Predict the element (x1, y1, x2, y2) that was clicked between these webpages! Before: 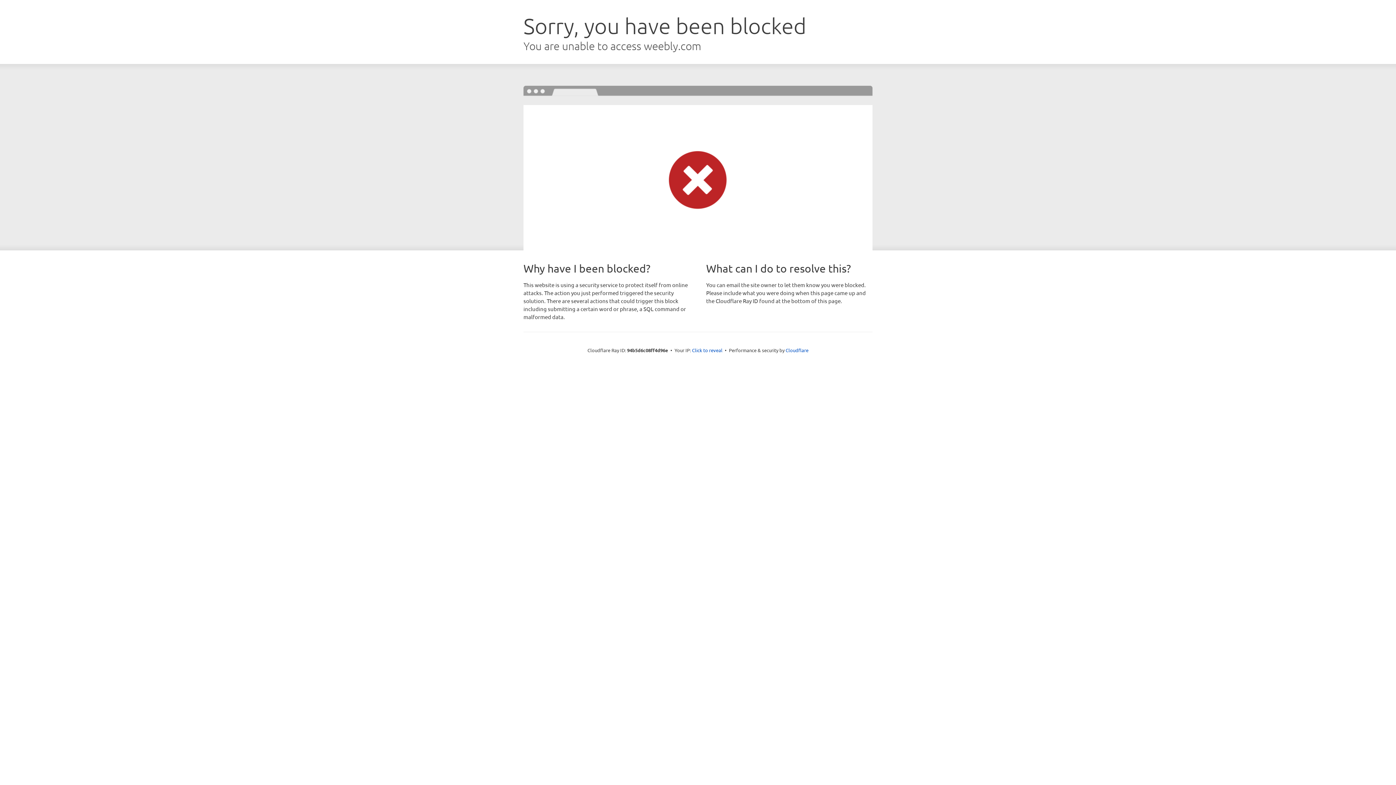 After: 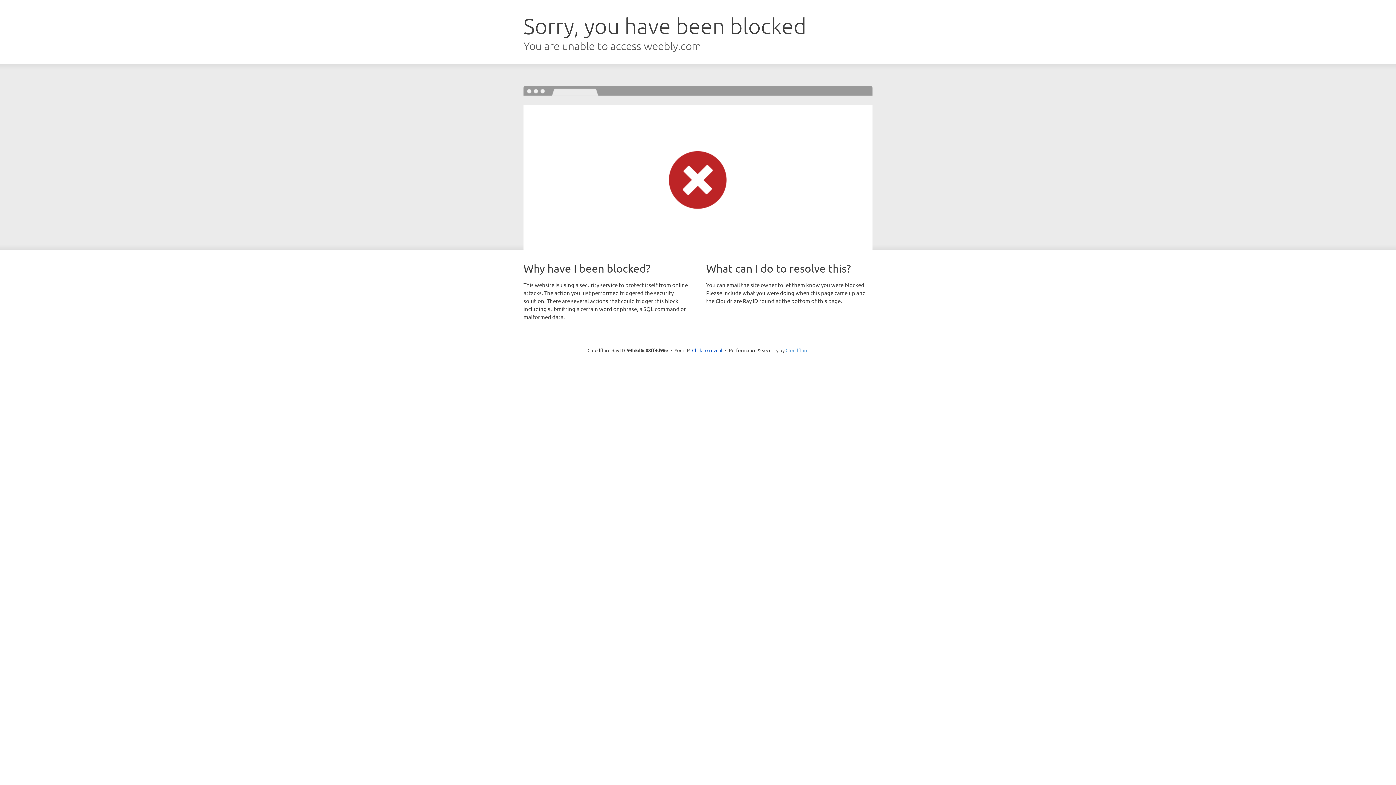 Action: label: Cloudflare bbox: (785, 347, 808, 353)